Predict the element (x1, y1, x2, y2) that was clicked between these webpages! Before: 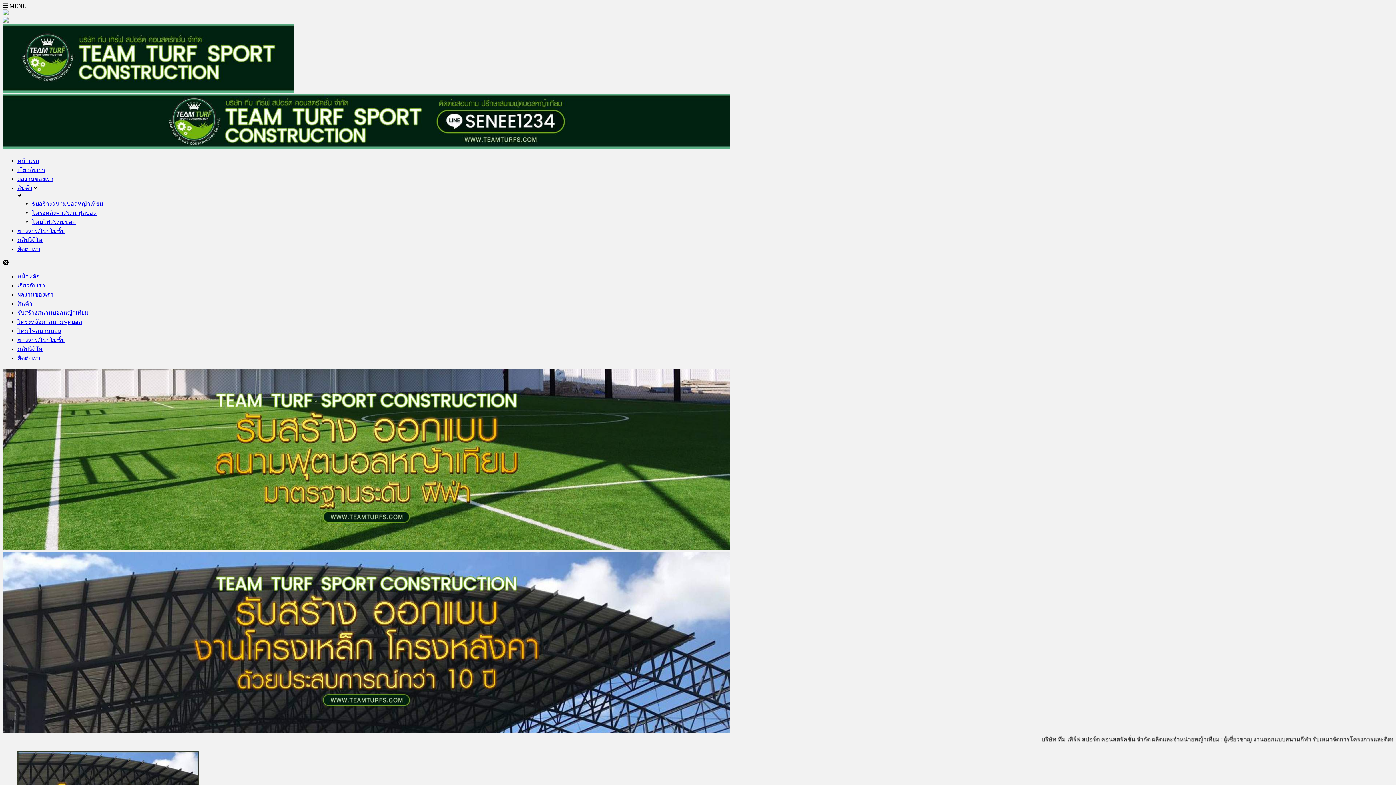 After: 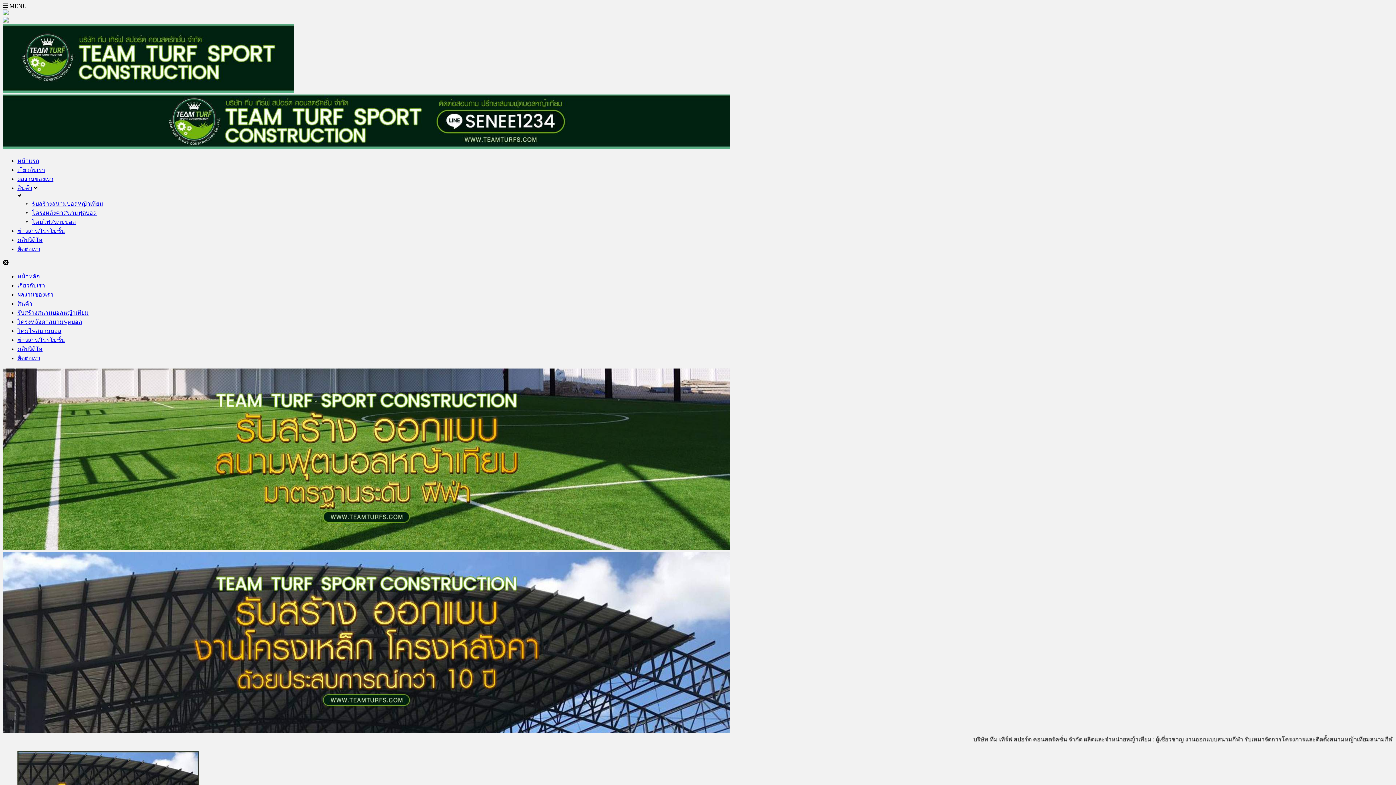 Action: bbox: (2, 545, 730, 551)